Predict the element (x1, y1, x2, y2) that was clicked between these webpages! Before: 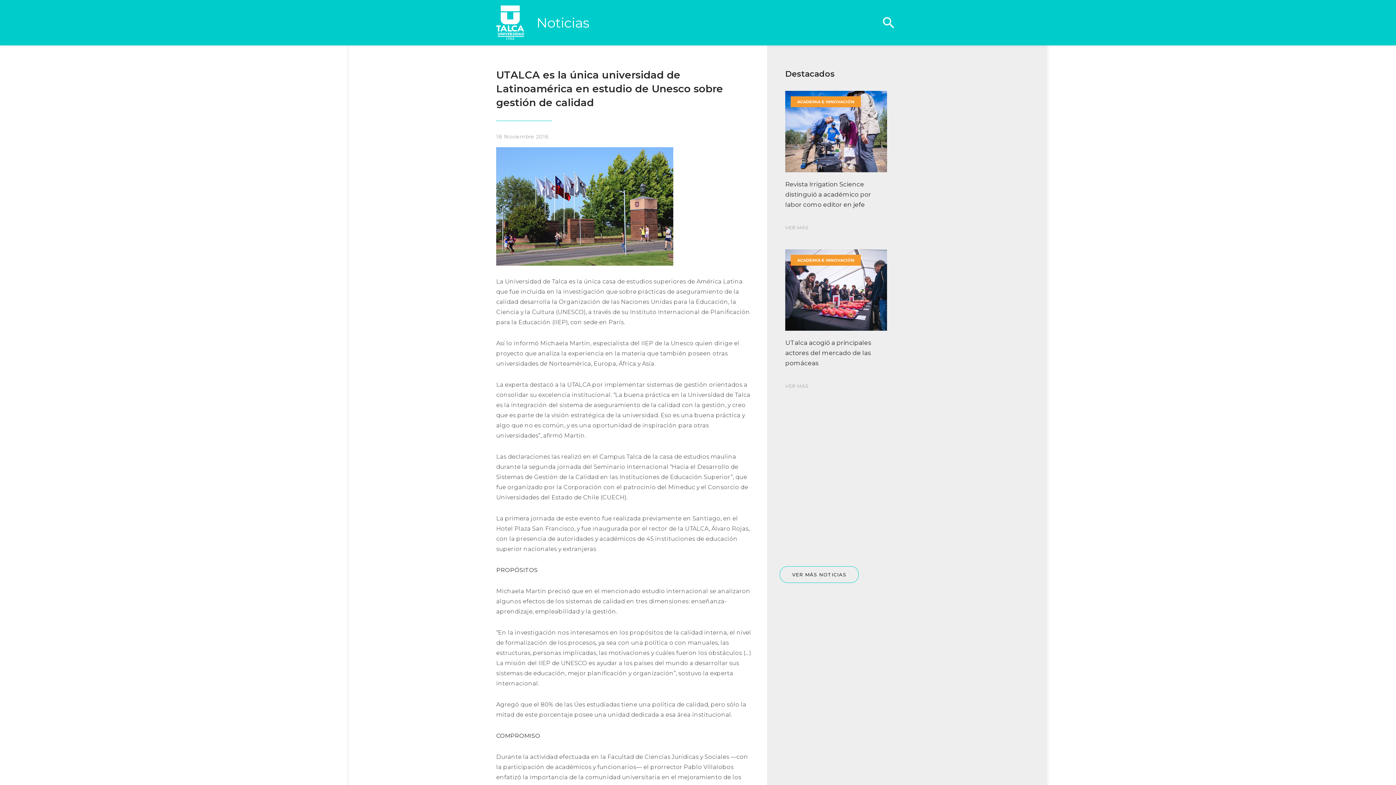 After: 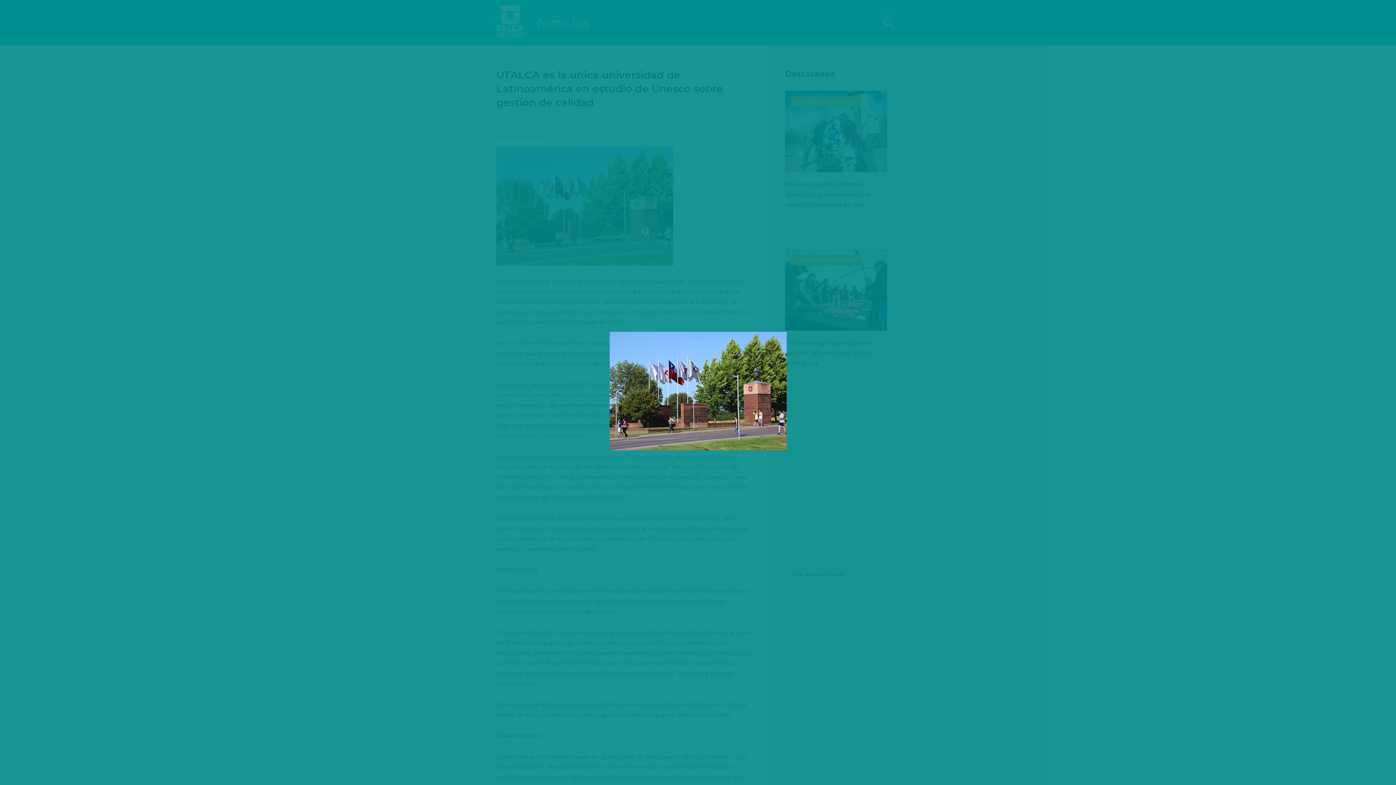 Action: bbox: (496, 202, 673, 209)